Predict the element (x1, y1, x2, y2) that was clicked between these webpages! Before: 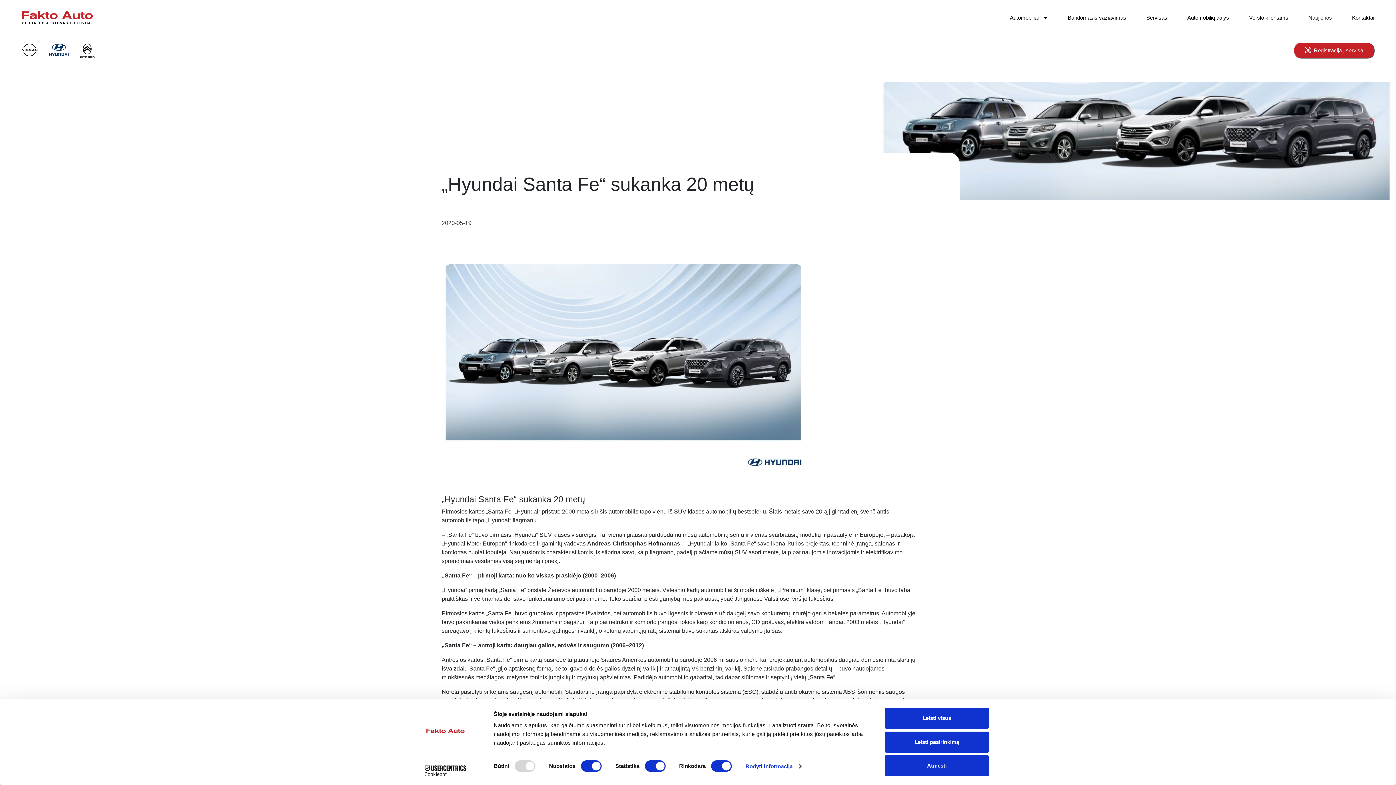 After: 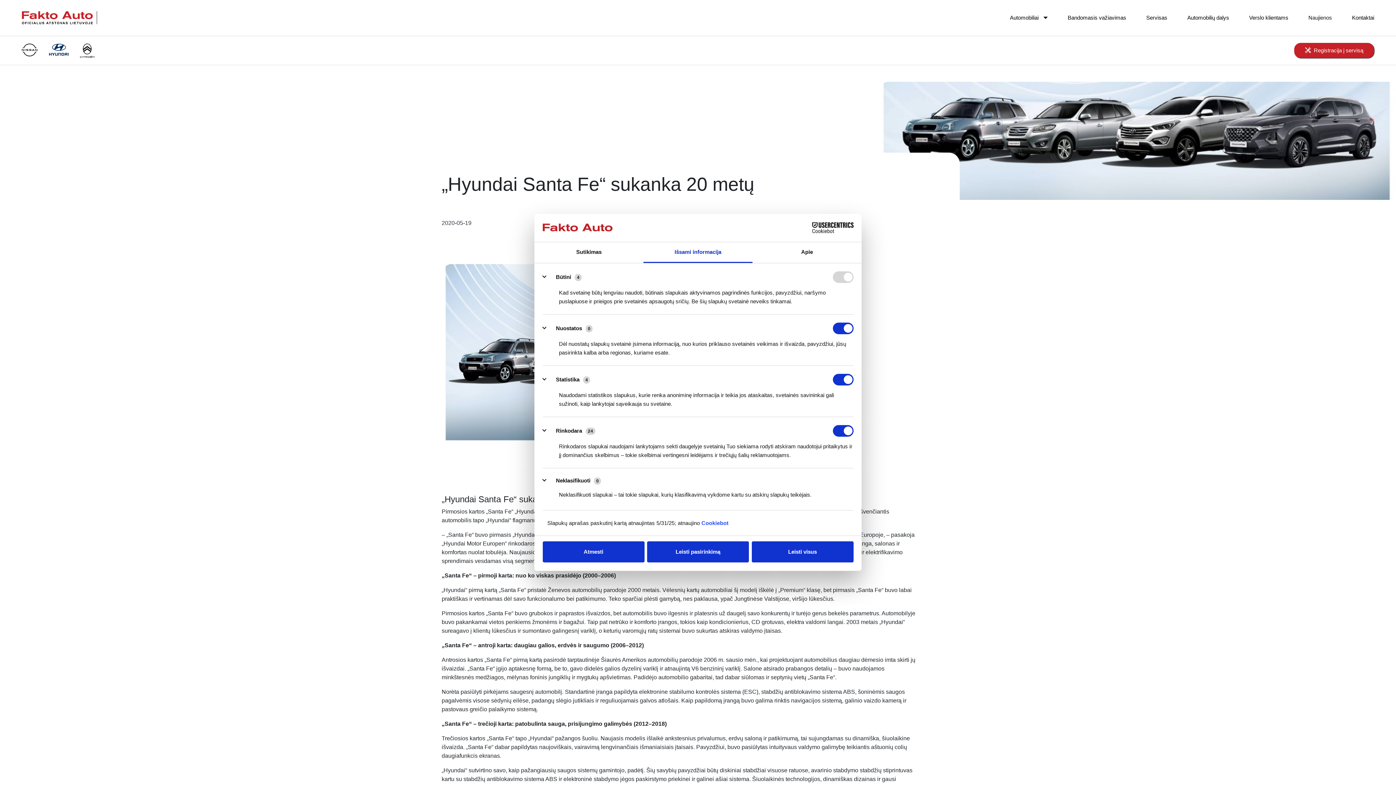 Action: bbox: (745, 761, 801, 772) label: Rodyti informaciją